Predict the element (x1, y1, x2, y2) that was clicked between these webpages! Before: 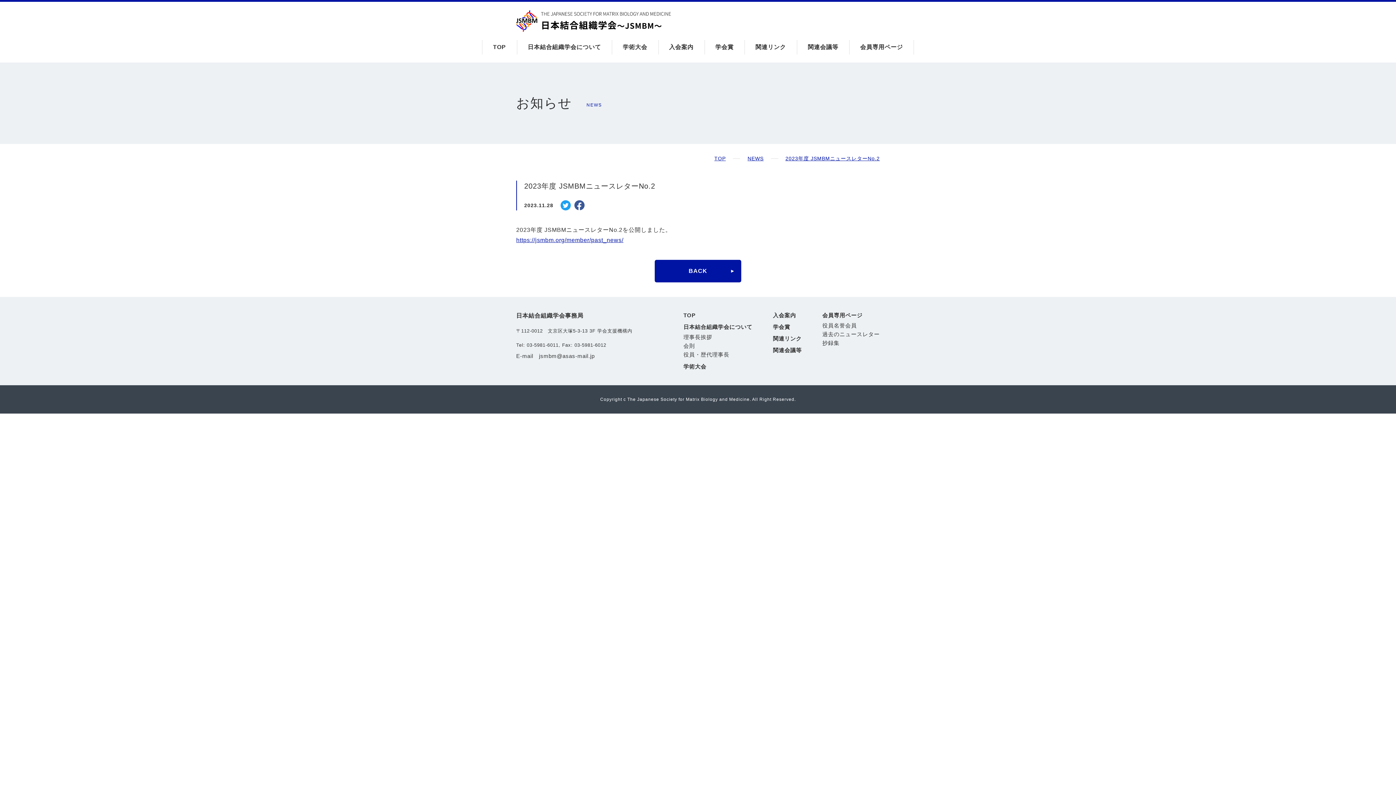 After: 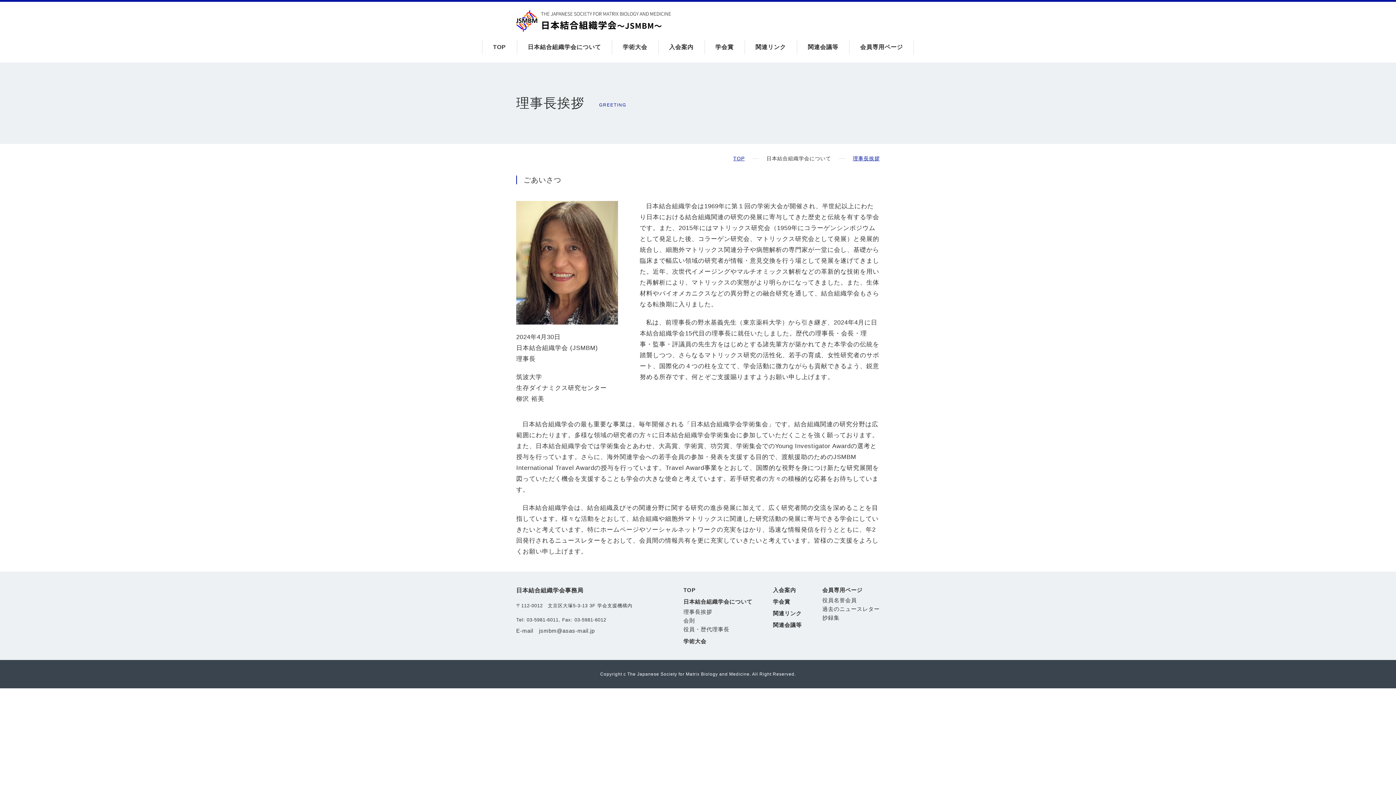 Action: label: 理事長挨拶 bbox: (683, 334, 712, 340)